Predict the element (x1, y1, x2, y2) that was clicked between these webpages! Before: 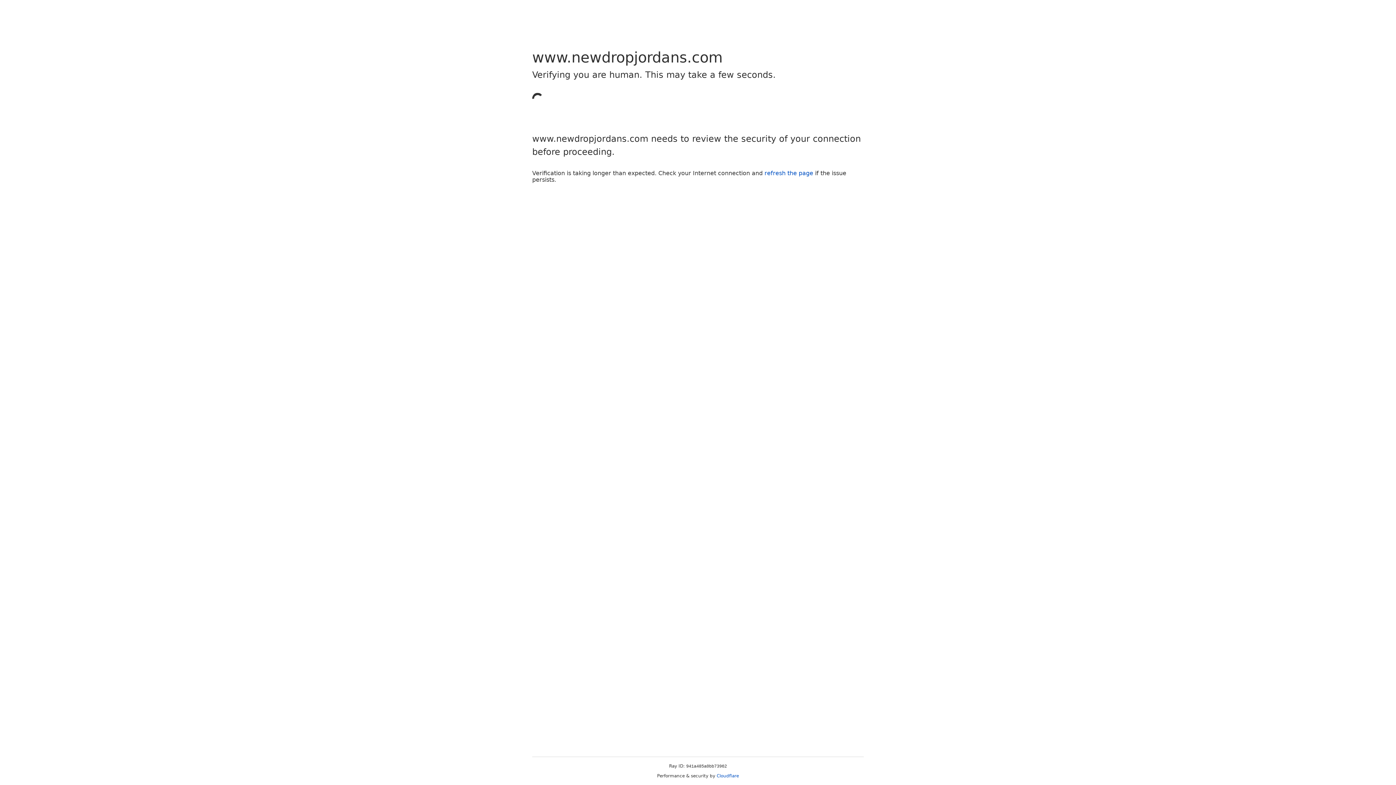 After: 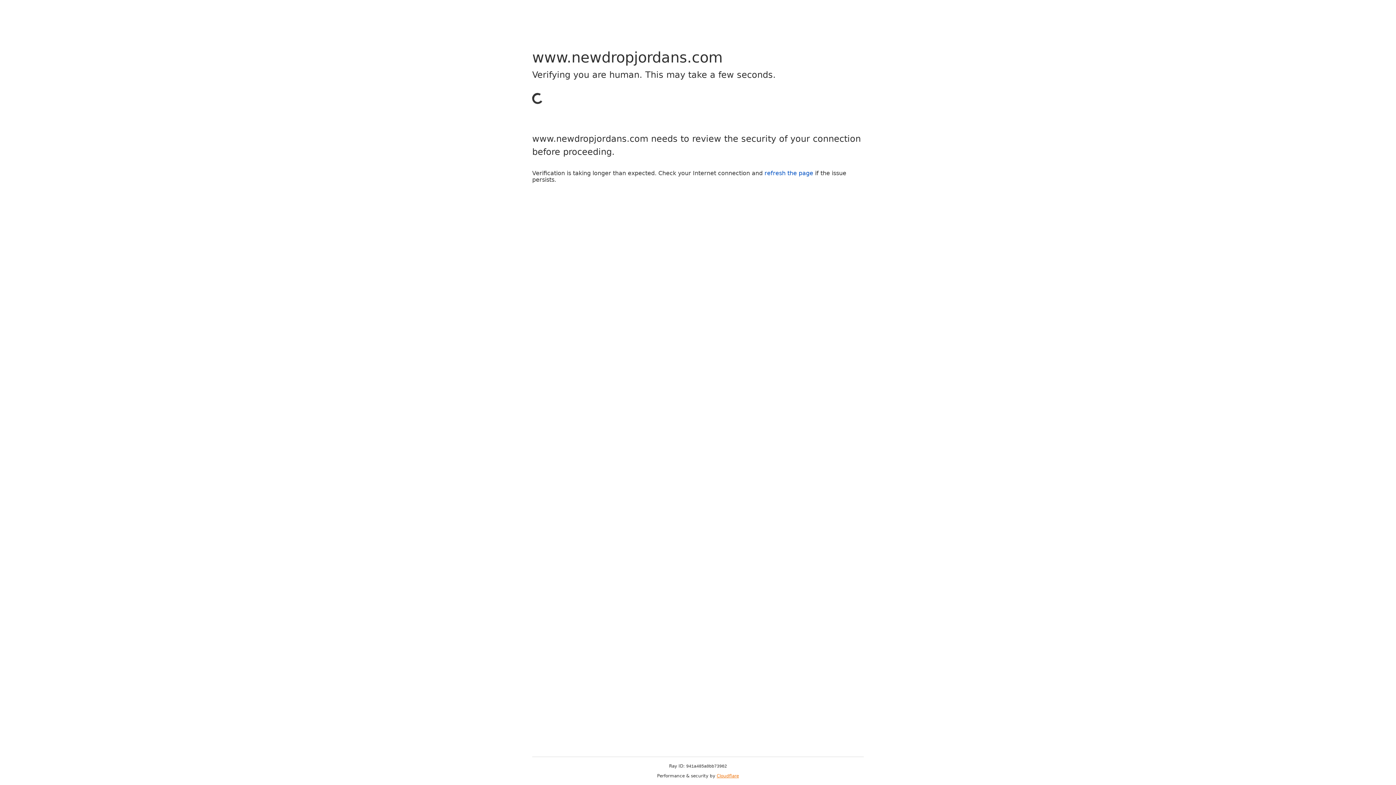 Action: bbox: (716, 773, 739, 778) label: Cloudflare